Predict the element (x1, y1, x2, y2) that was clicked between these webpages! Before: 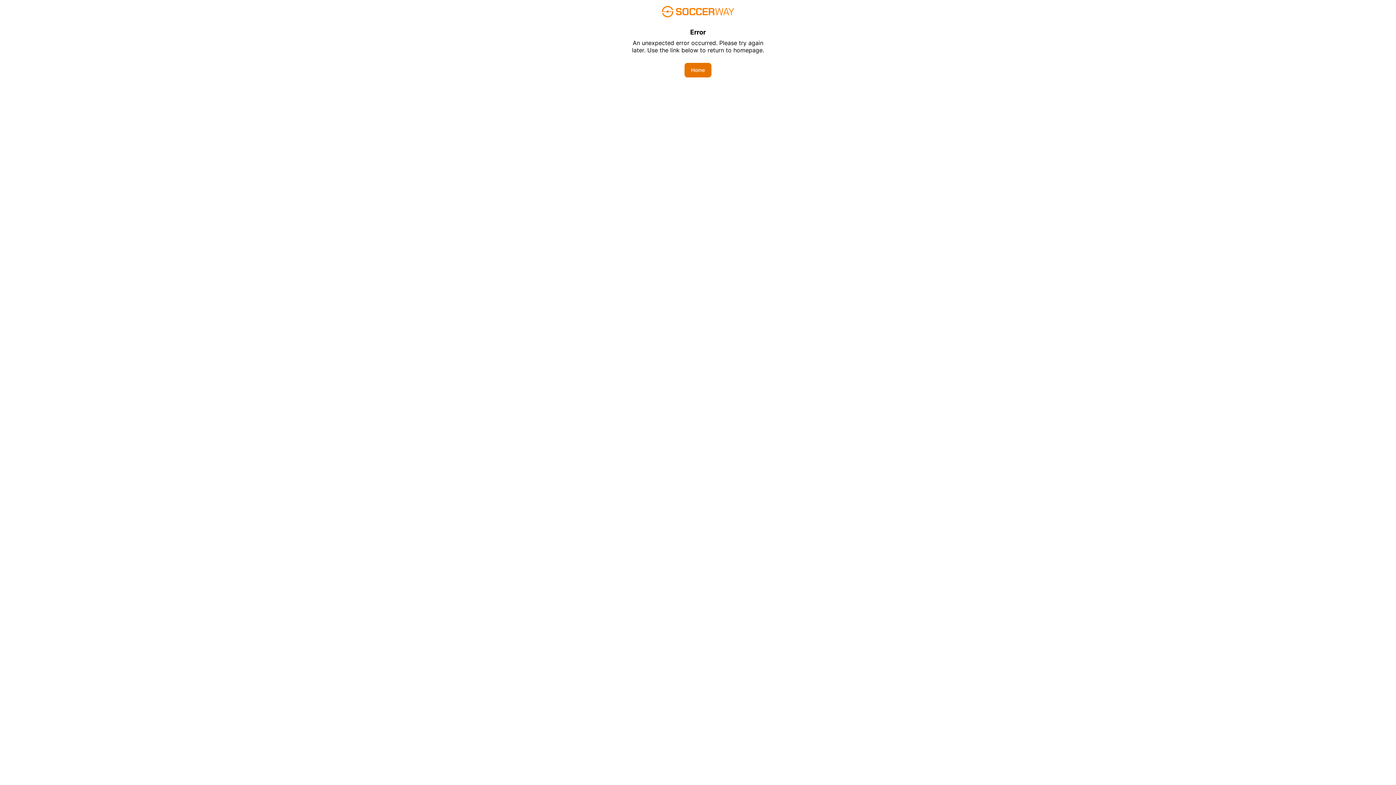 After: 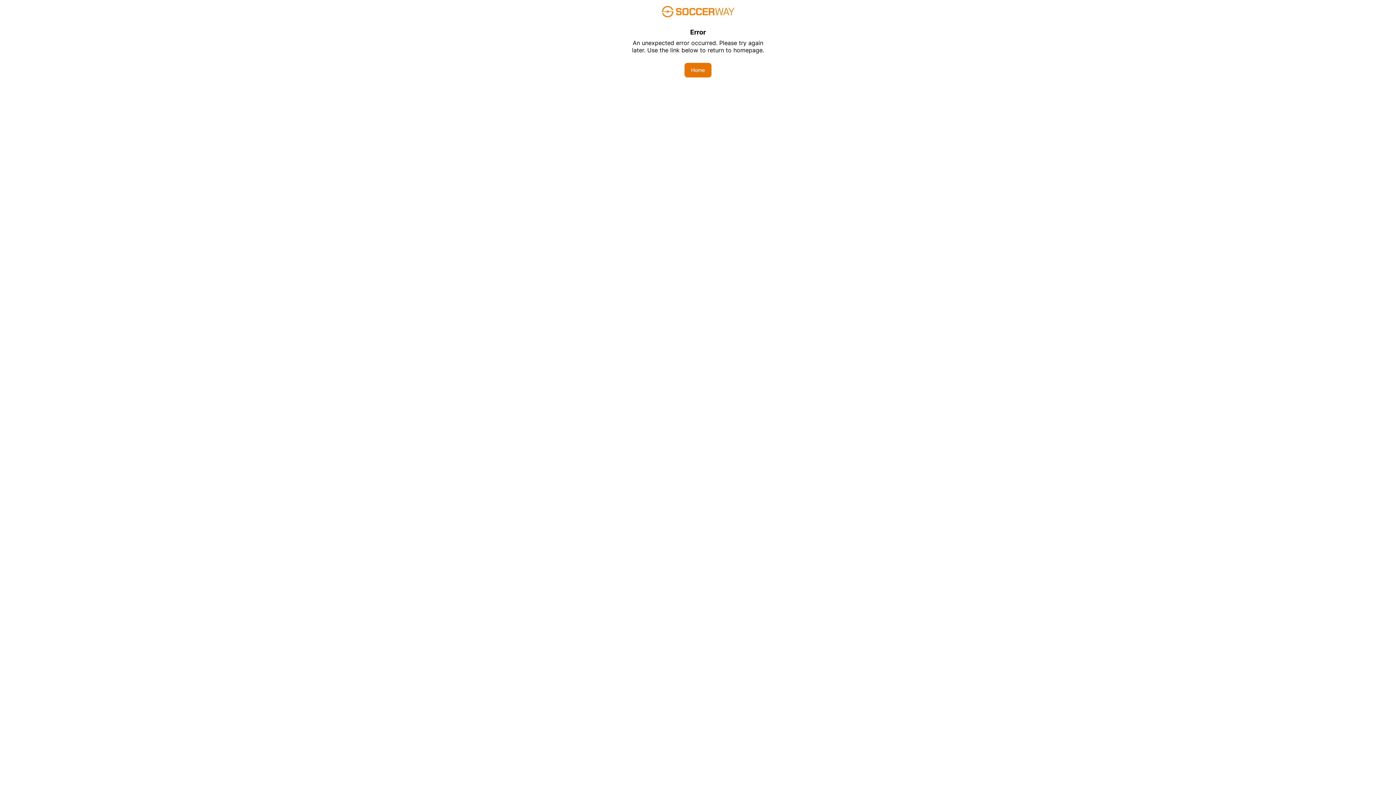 Action: label: Home bbox: (684, 62, 711, 77)